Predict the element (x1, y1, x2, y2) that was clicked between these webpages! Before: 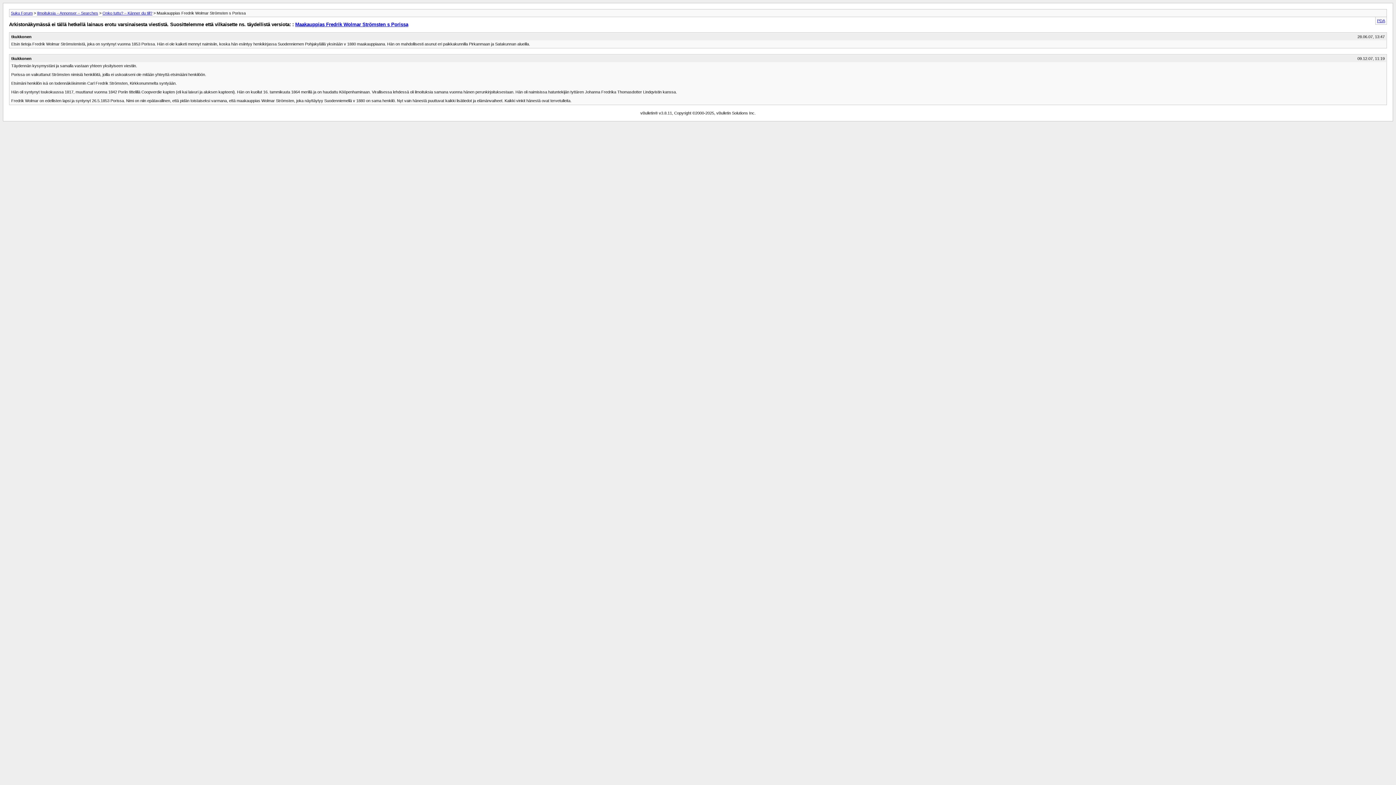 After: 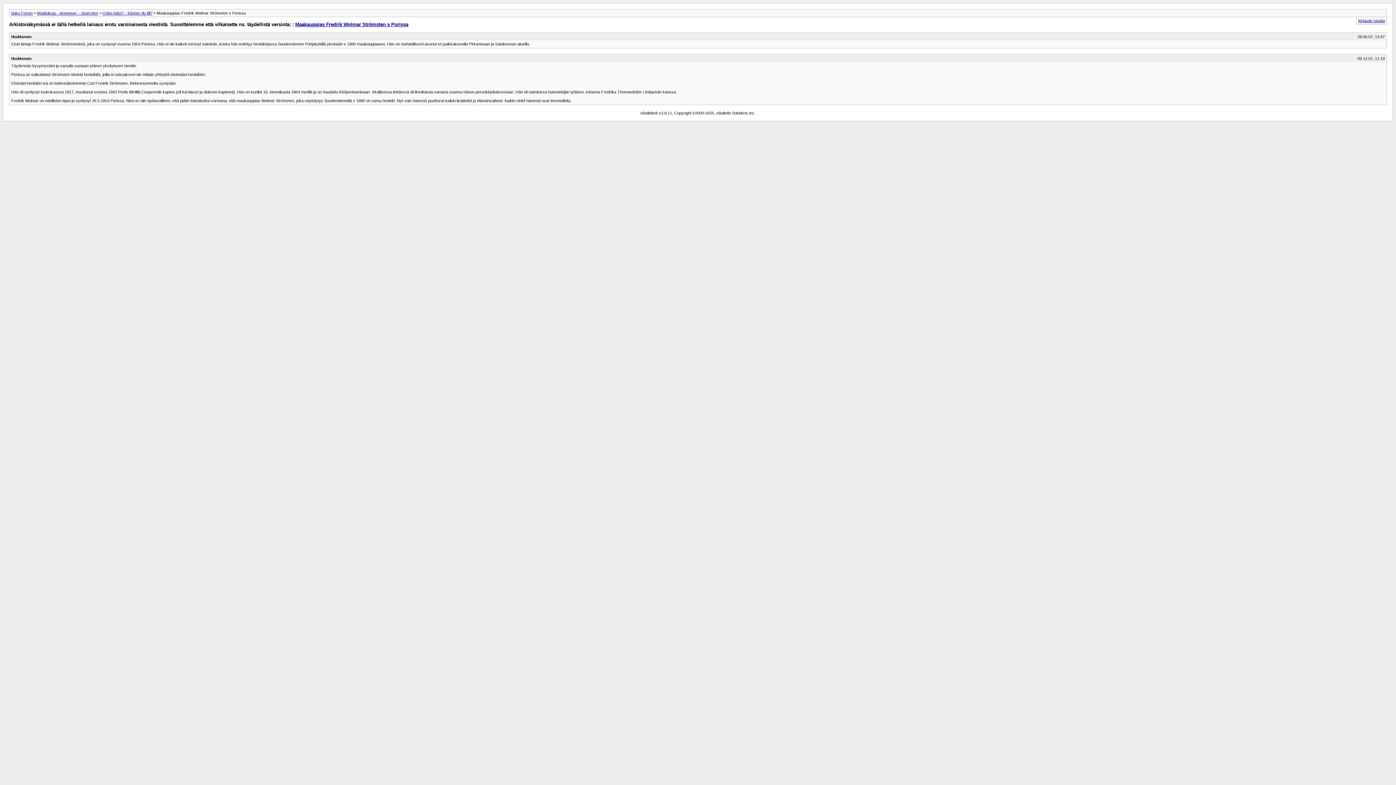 Action: label: PDA bbox: (1377, 18, 1385, 22)